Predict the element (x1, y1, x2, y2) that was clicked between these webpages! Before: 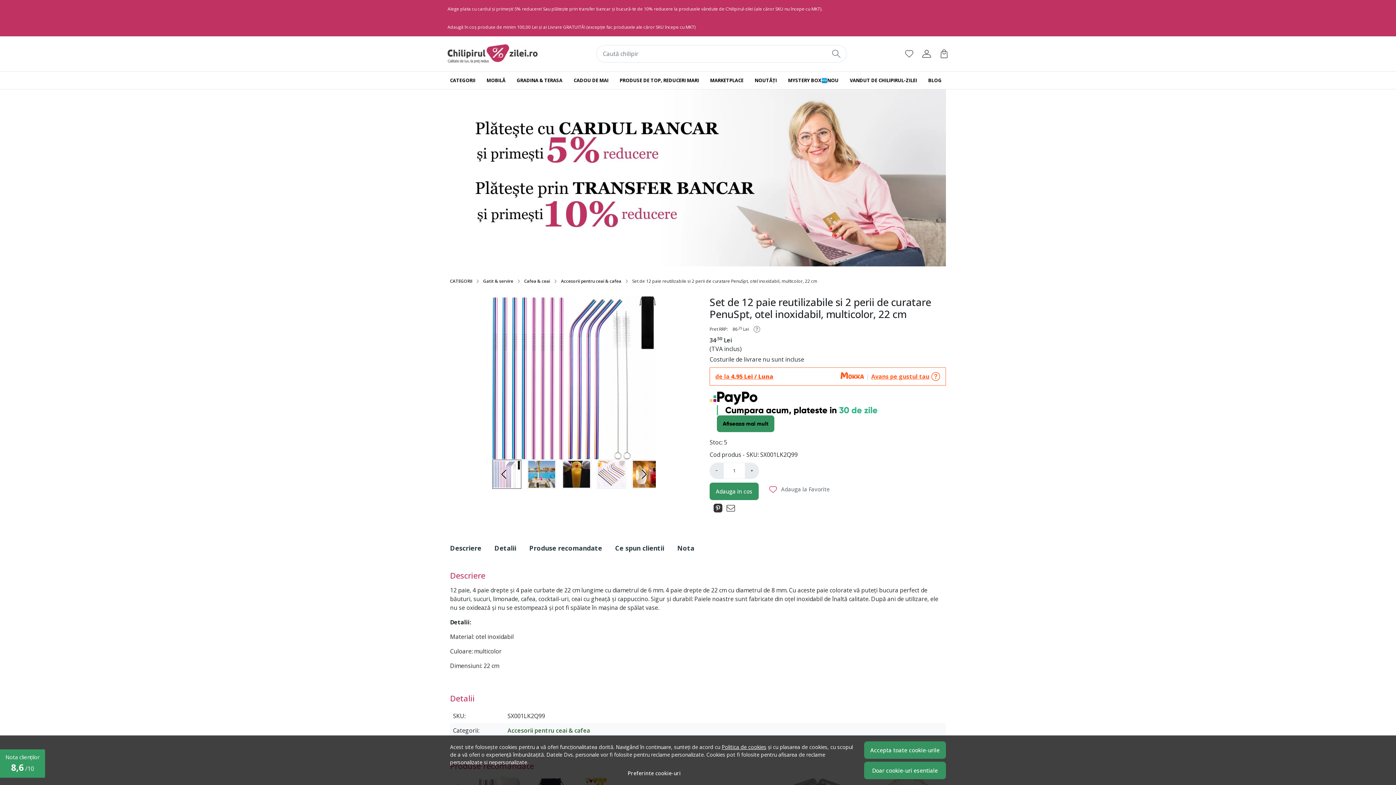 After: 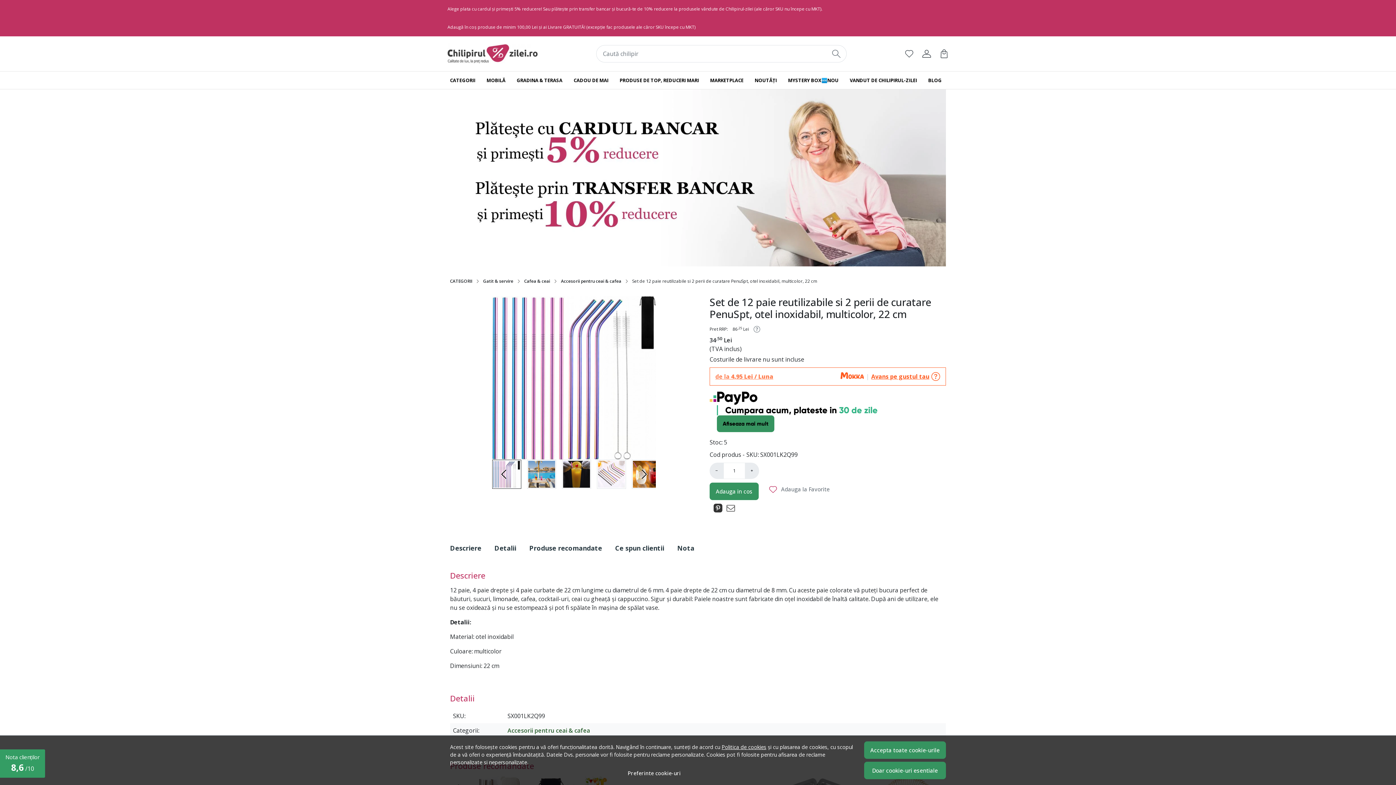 Action: bbox: (715, 372, 773, 381) label: de la 4,95 Lei / Luna